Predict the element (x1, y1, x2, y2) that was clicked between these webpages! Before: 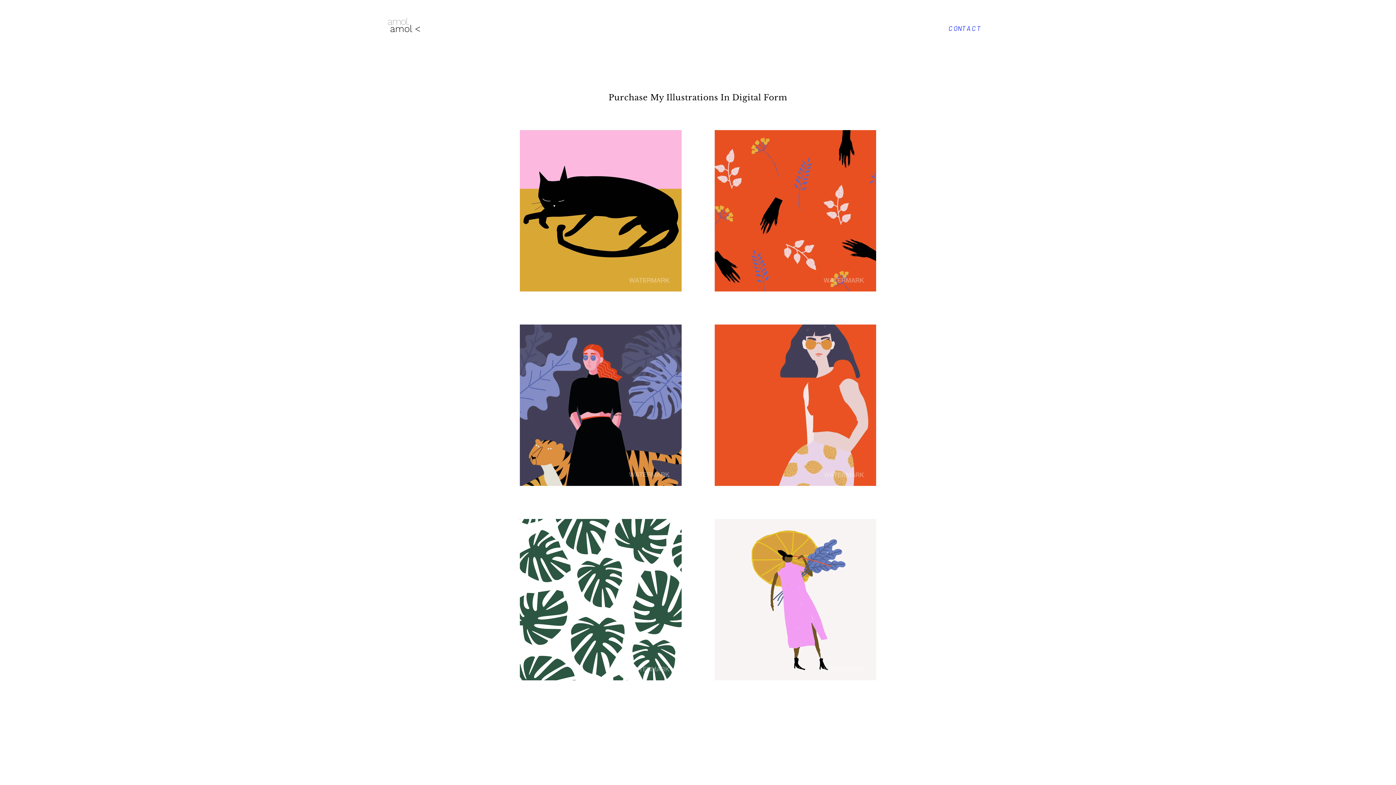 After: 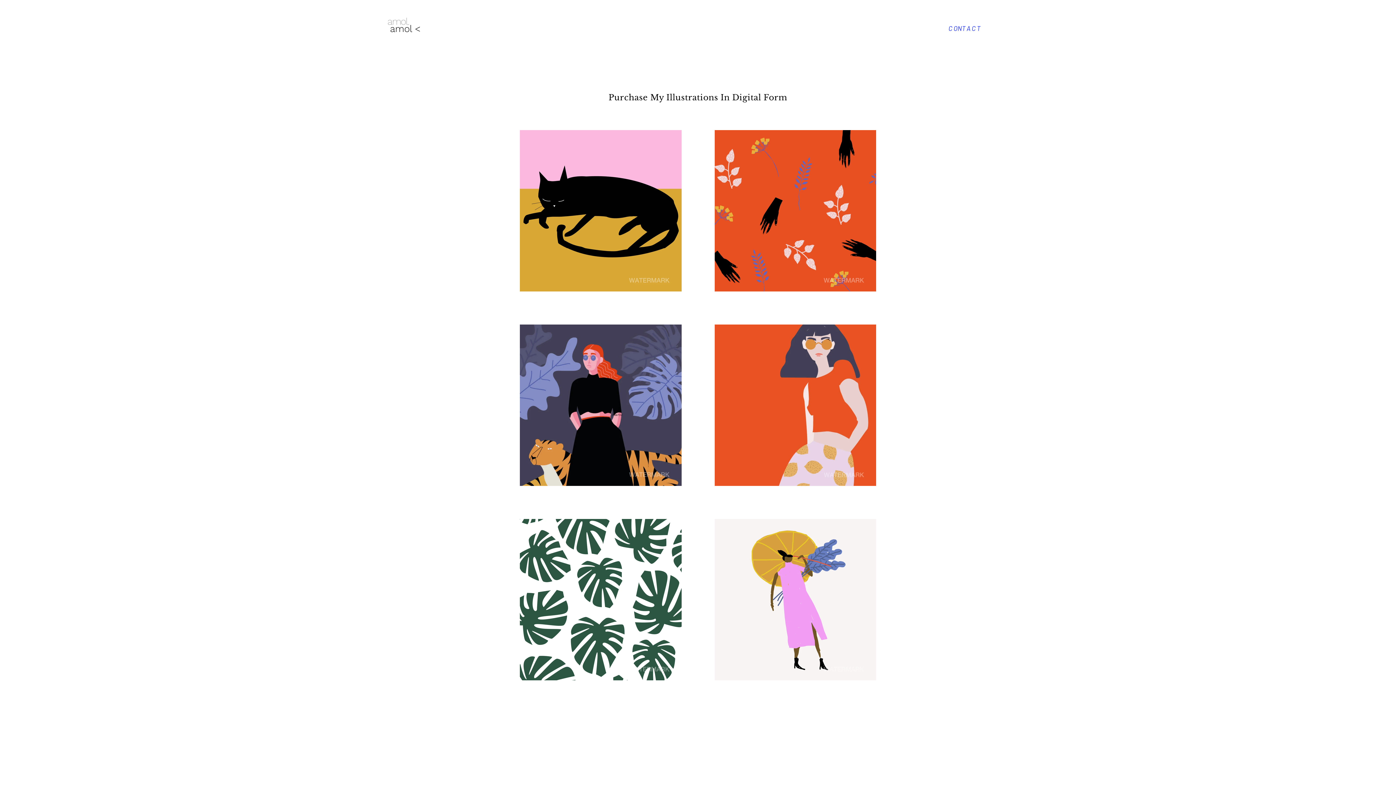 Action: label: LinkedIn bbox: (376, 476, 384, 484)